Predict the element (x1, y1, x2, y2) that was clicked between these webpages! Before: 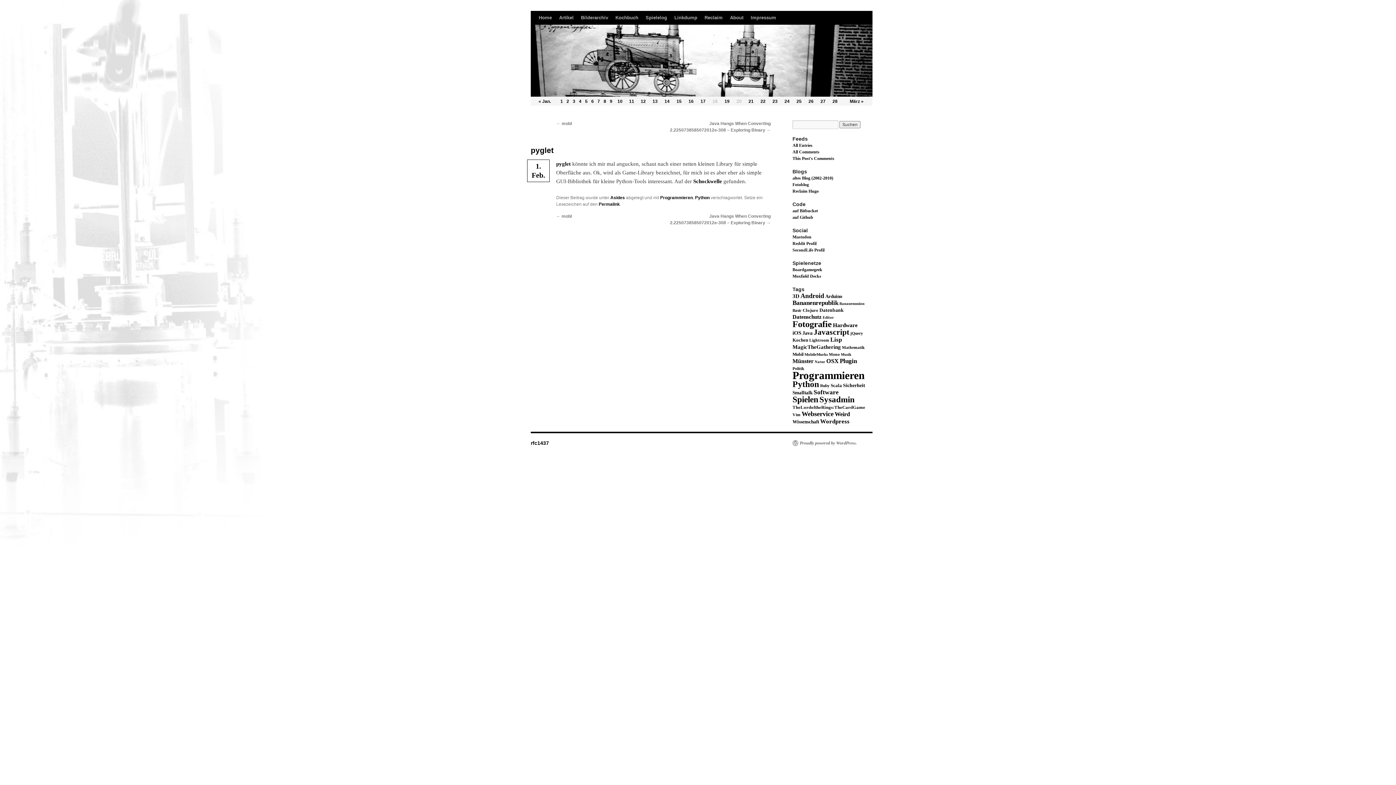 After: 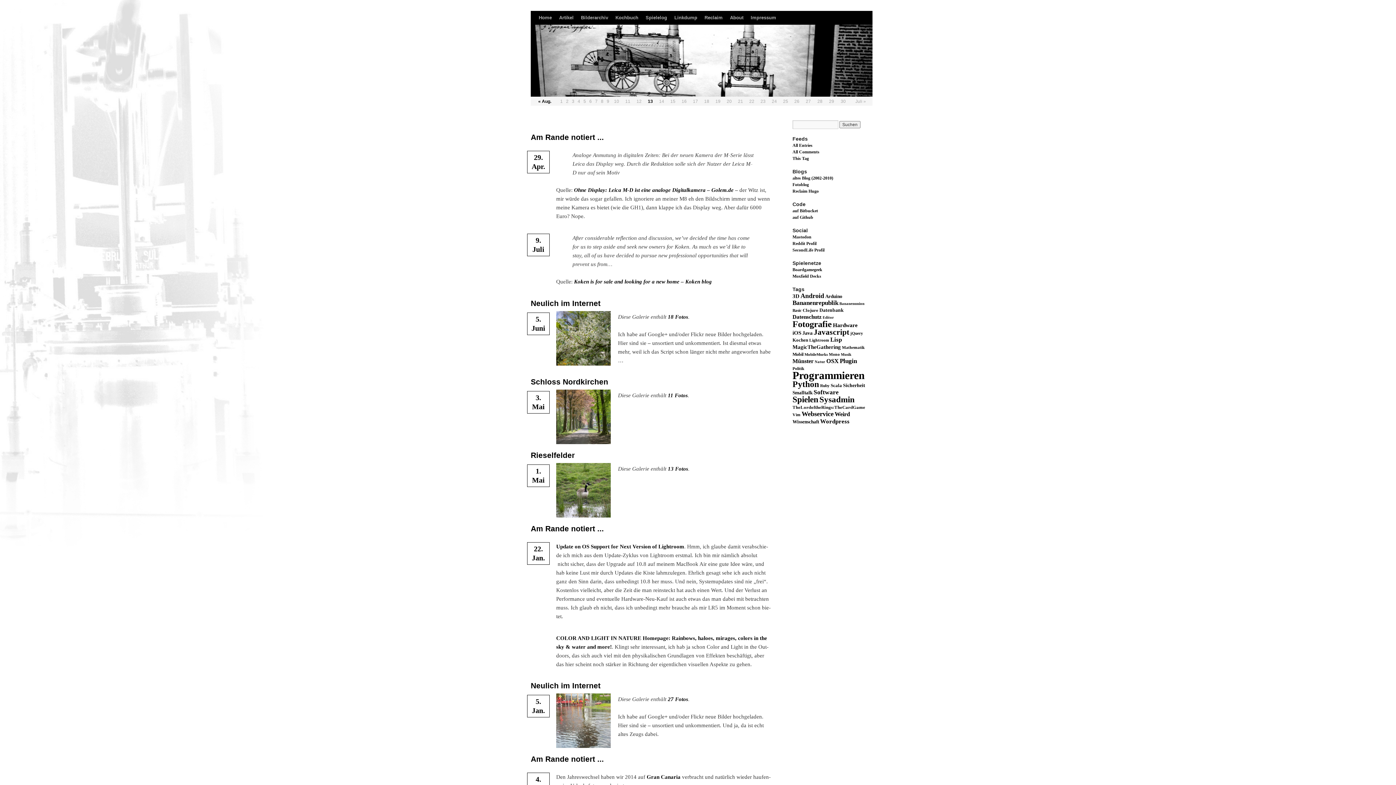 Action: label: Fotografie (224 Einträge) bbox: (792, 319, 832, 329)